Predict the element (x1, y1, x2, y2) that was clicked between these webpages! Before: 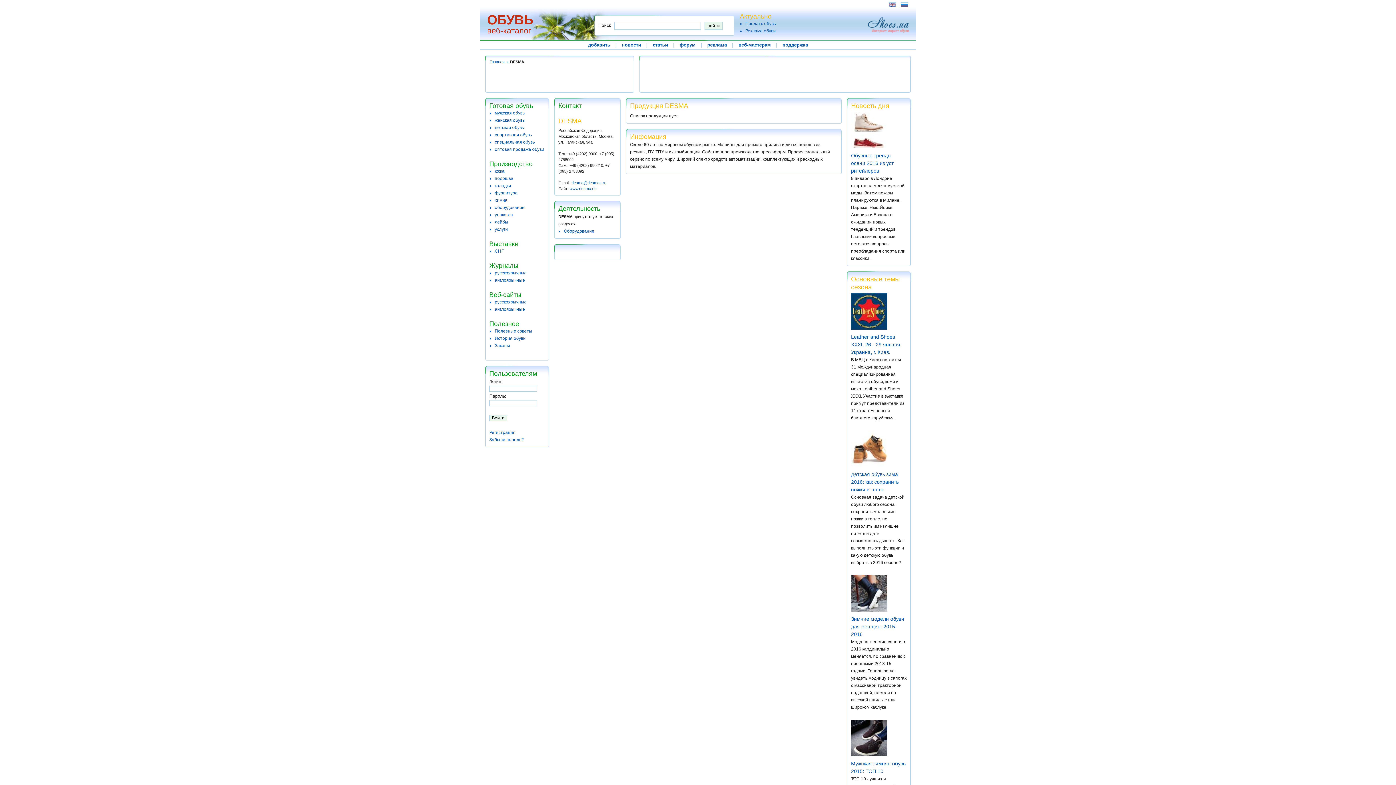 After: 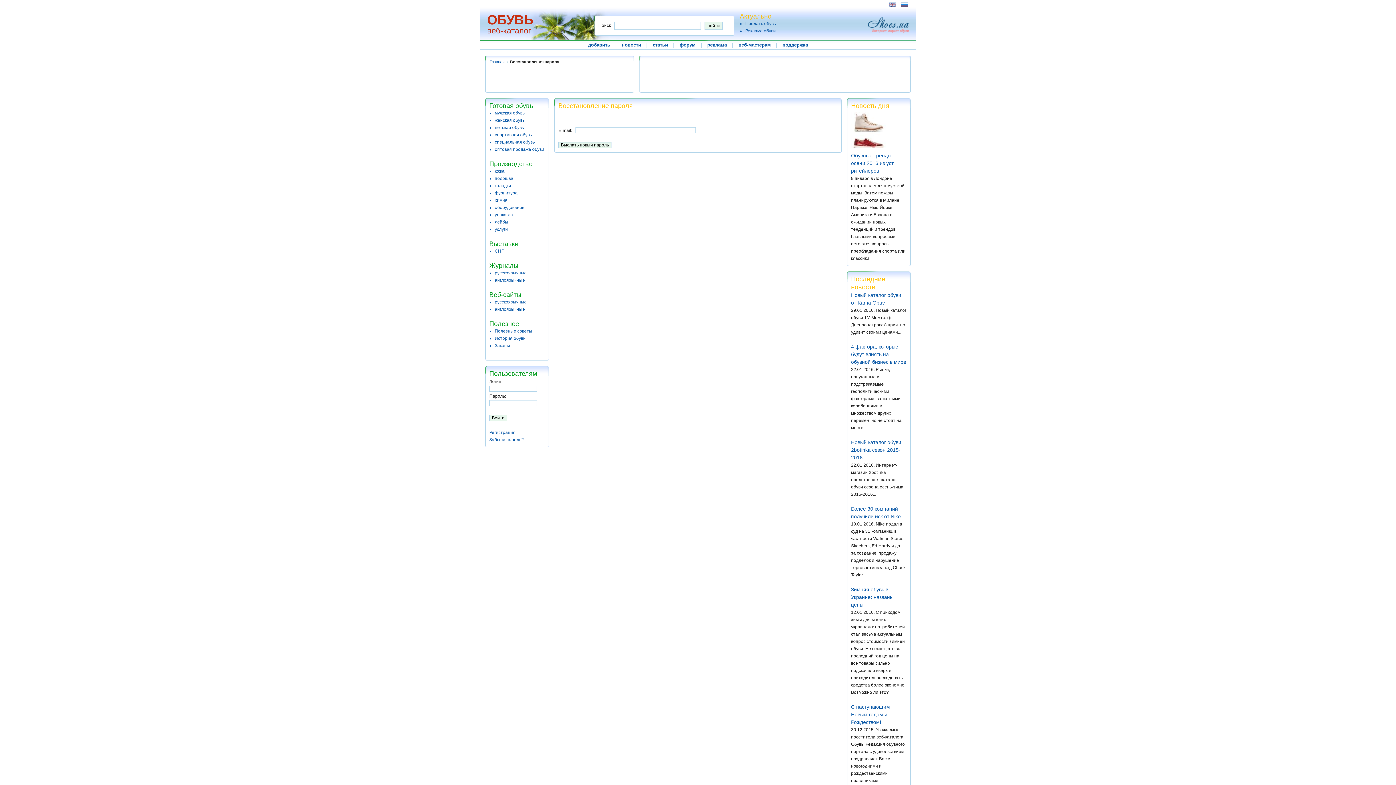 Action: label: Забыли пароль? bbox: (489, 437, 524, 442)